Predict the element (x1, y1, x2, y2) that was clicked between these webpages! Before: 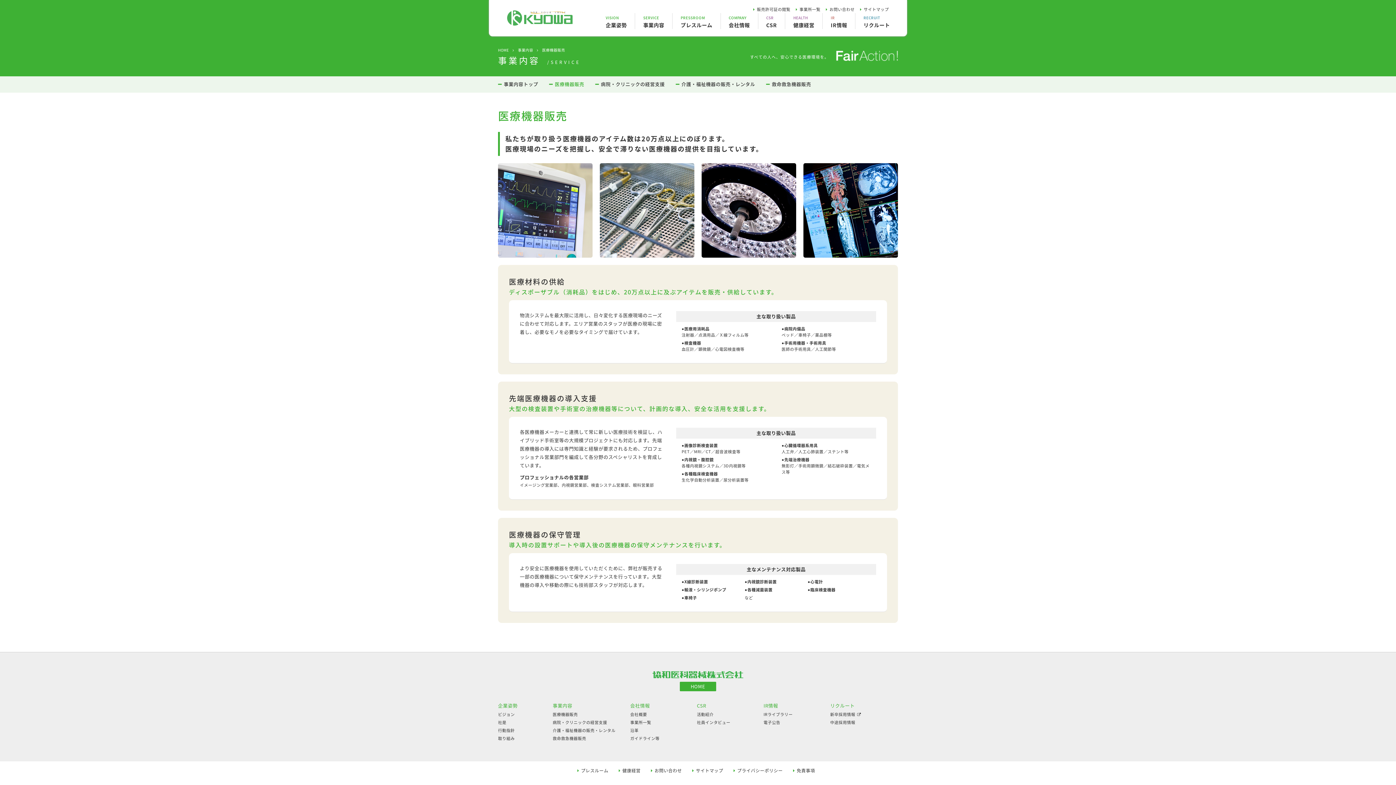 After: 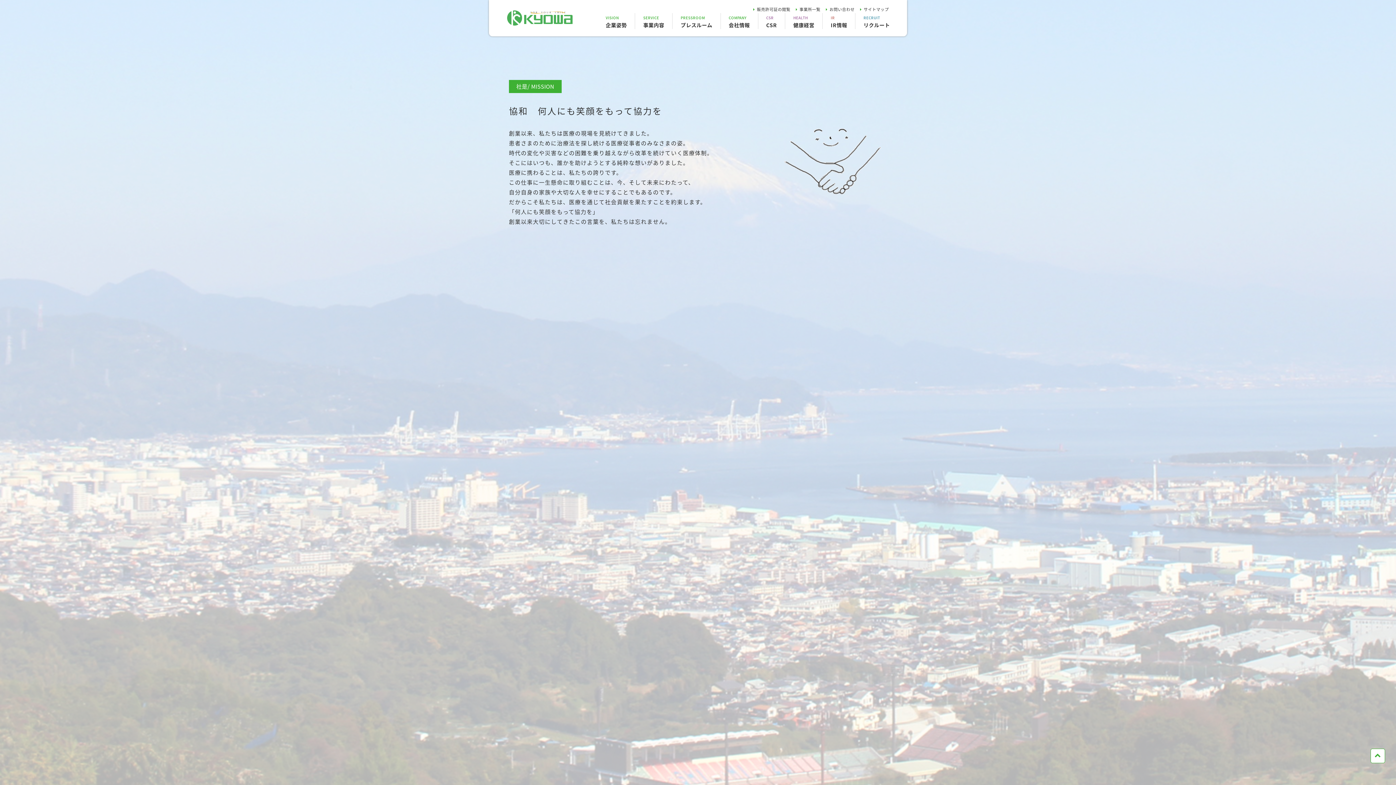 Action: bbox: (498, 719, 506, 725) label: 社是